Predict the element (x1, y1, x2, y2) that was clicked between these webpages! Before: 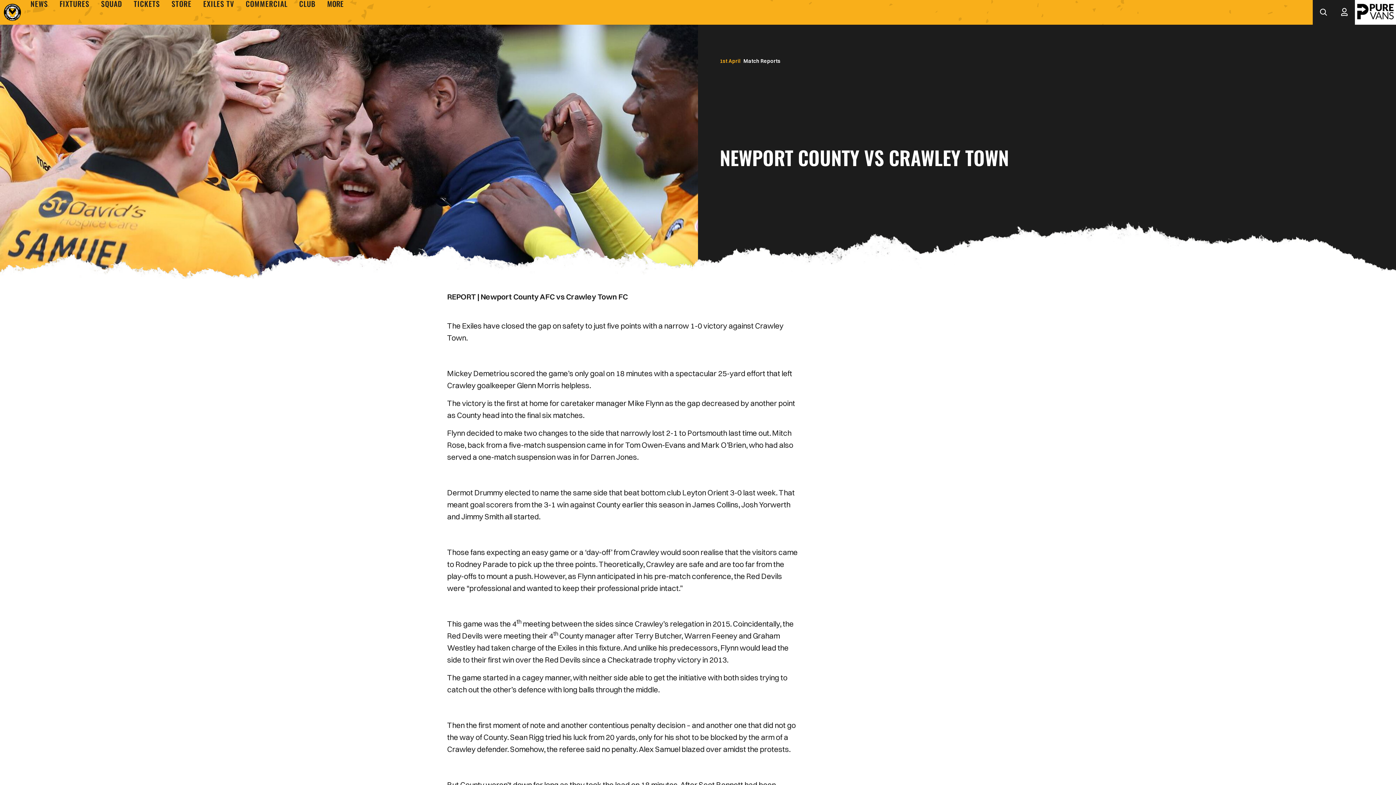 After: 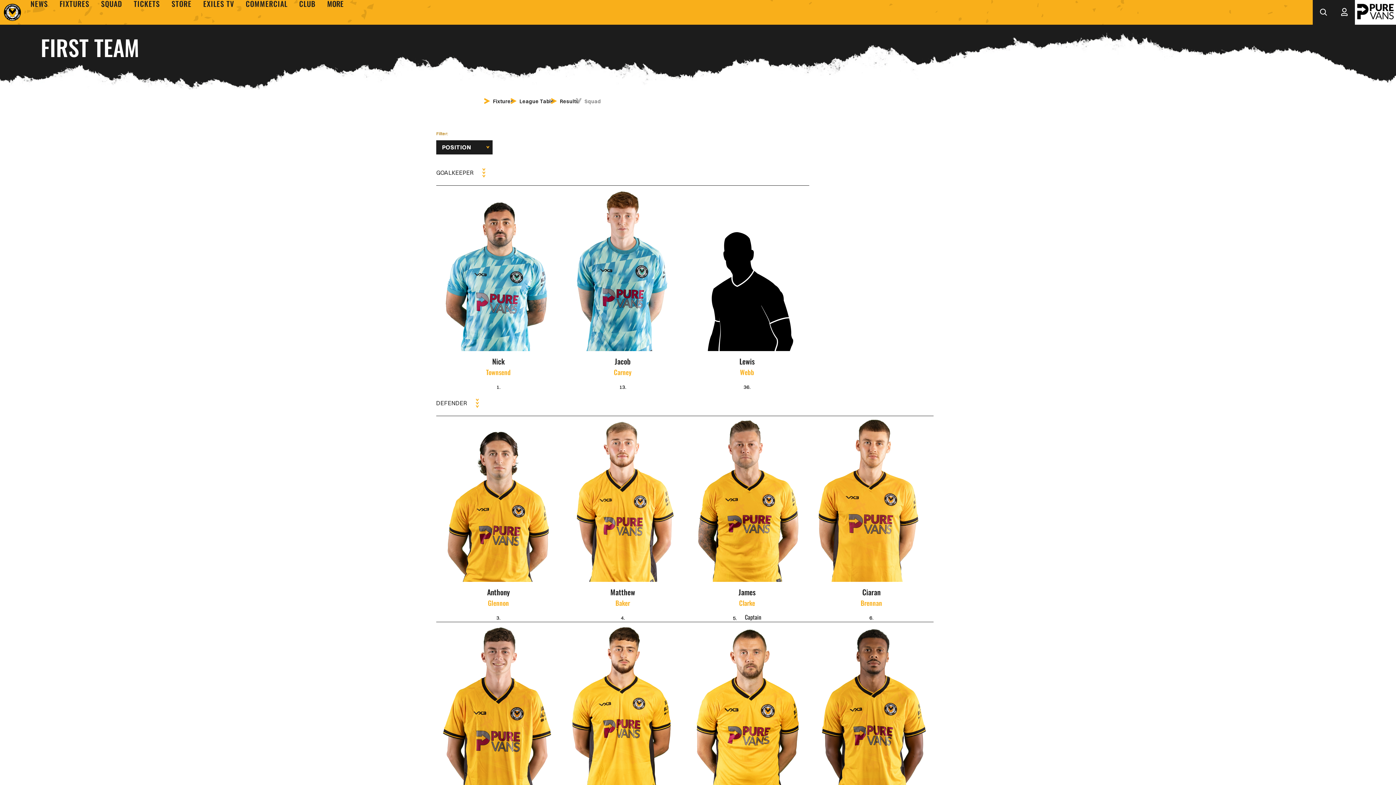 Action: bbox: (101, 0, 122, 7) label: SQUAD